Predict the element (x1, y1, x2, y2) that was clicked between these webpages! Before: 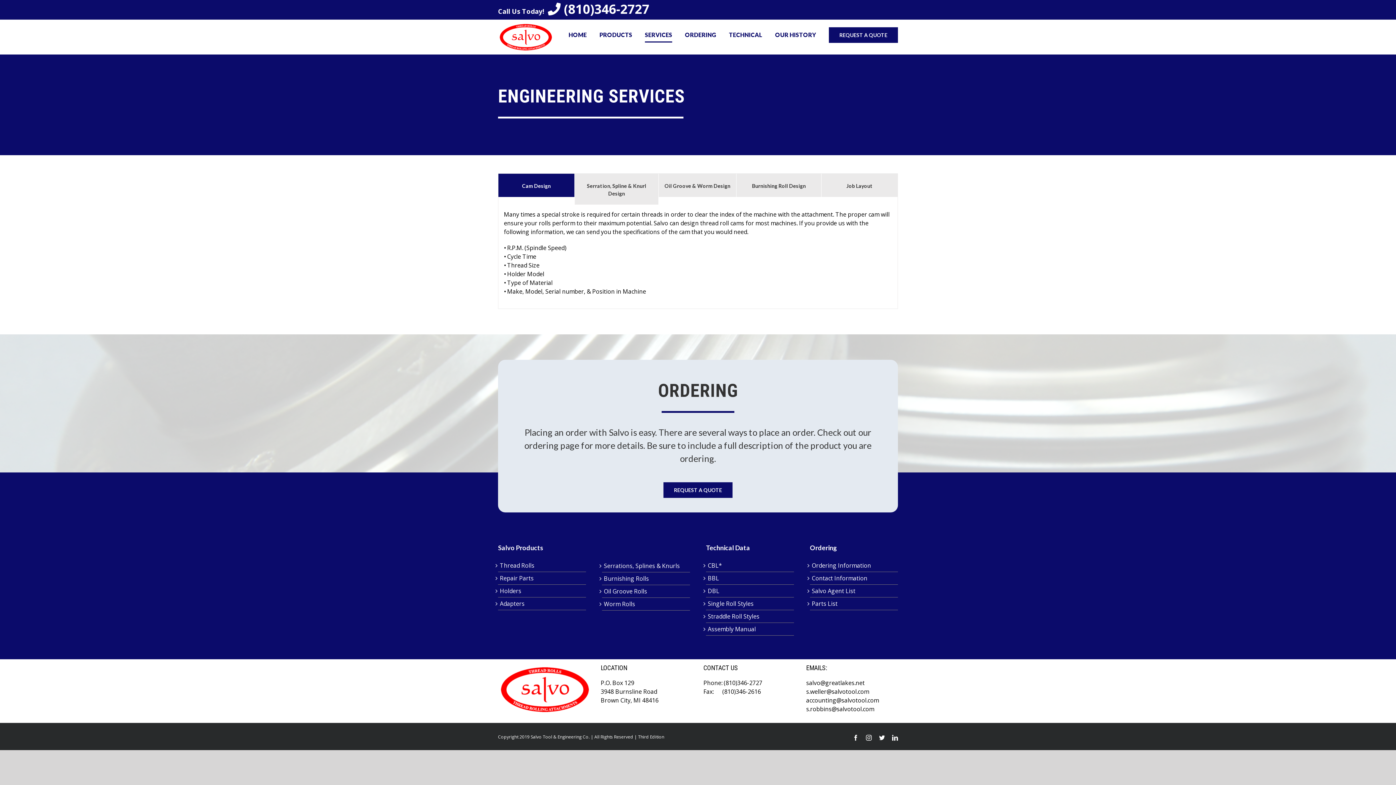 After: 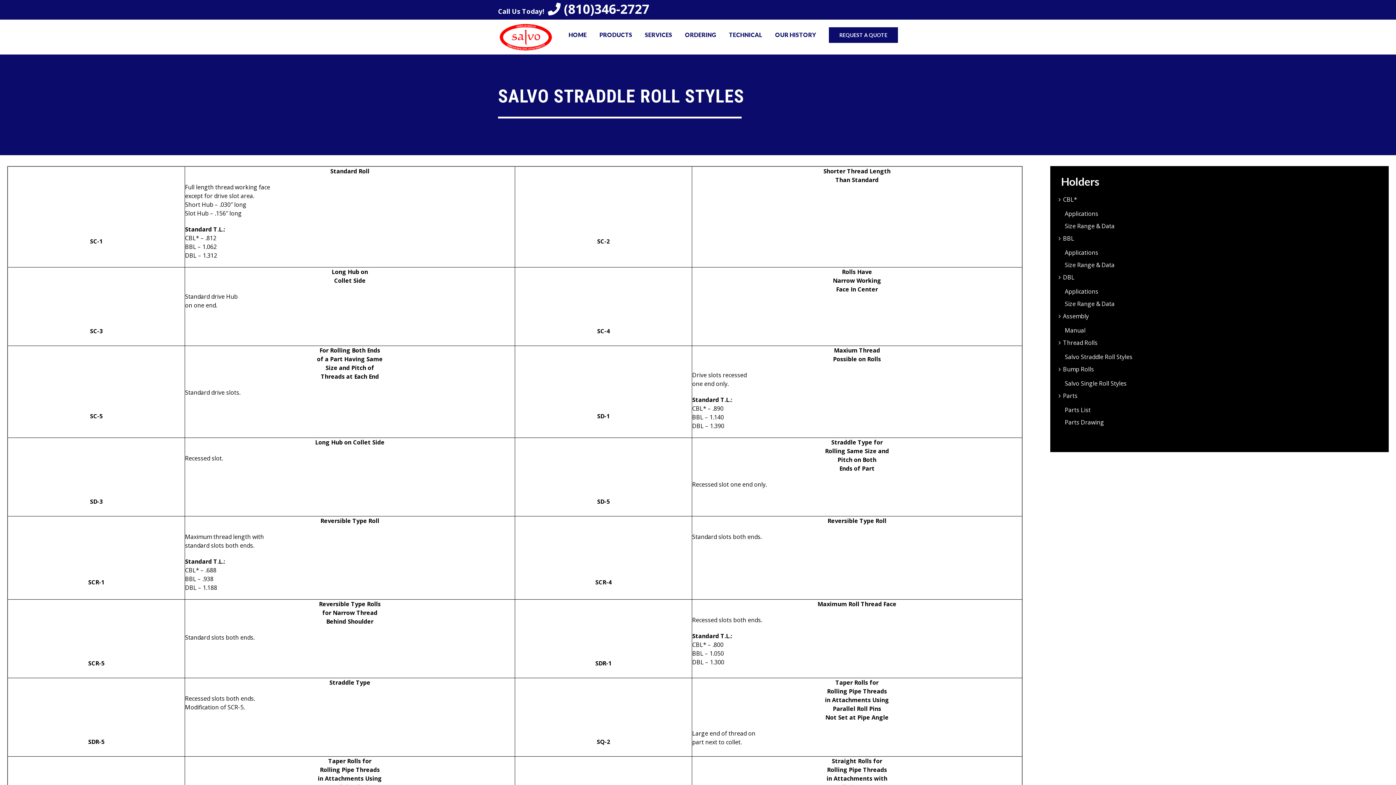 Action: label: Straddle Roll Styles bbox: (708, 612, 759, 620)